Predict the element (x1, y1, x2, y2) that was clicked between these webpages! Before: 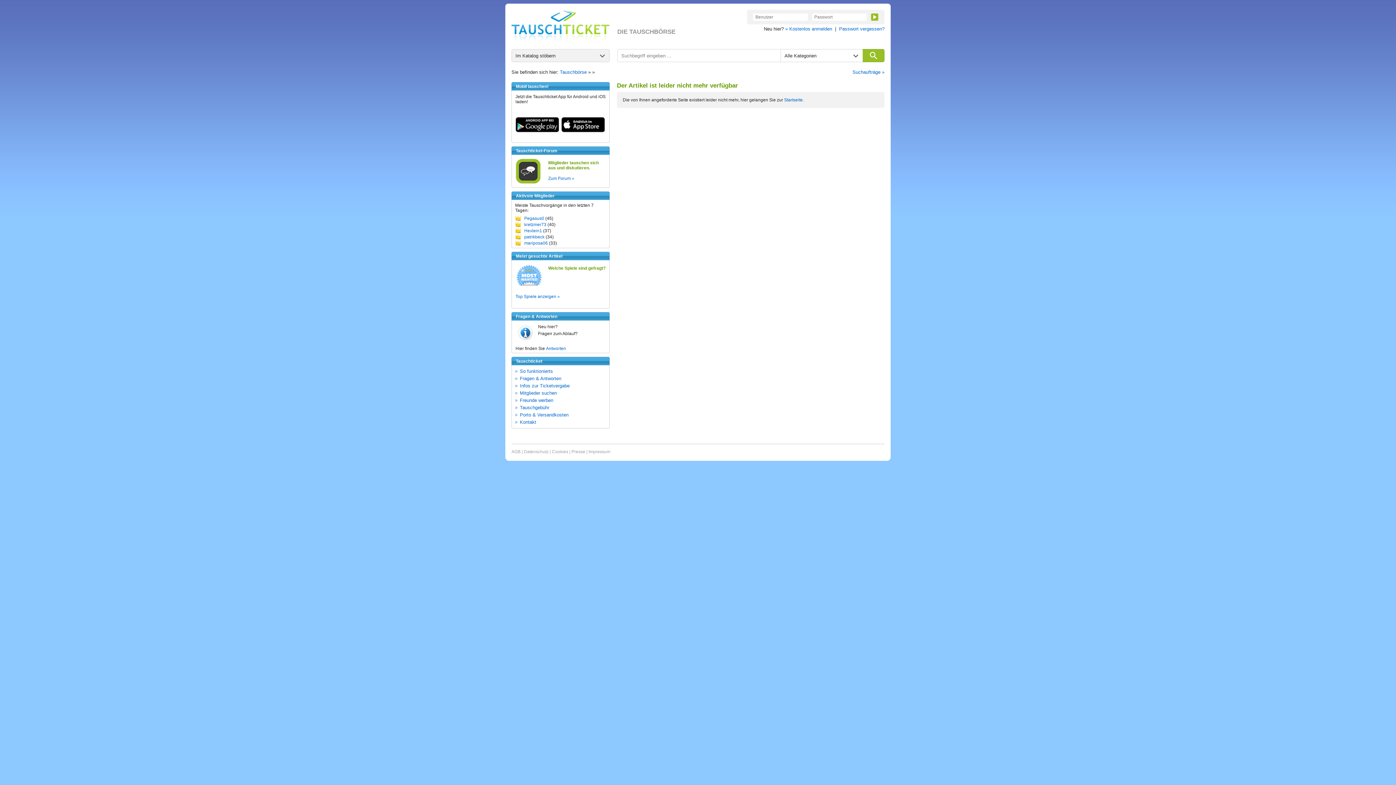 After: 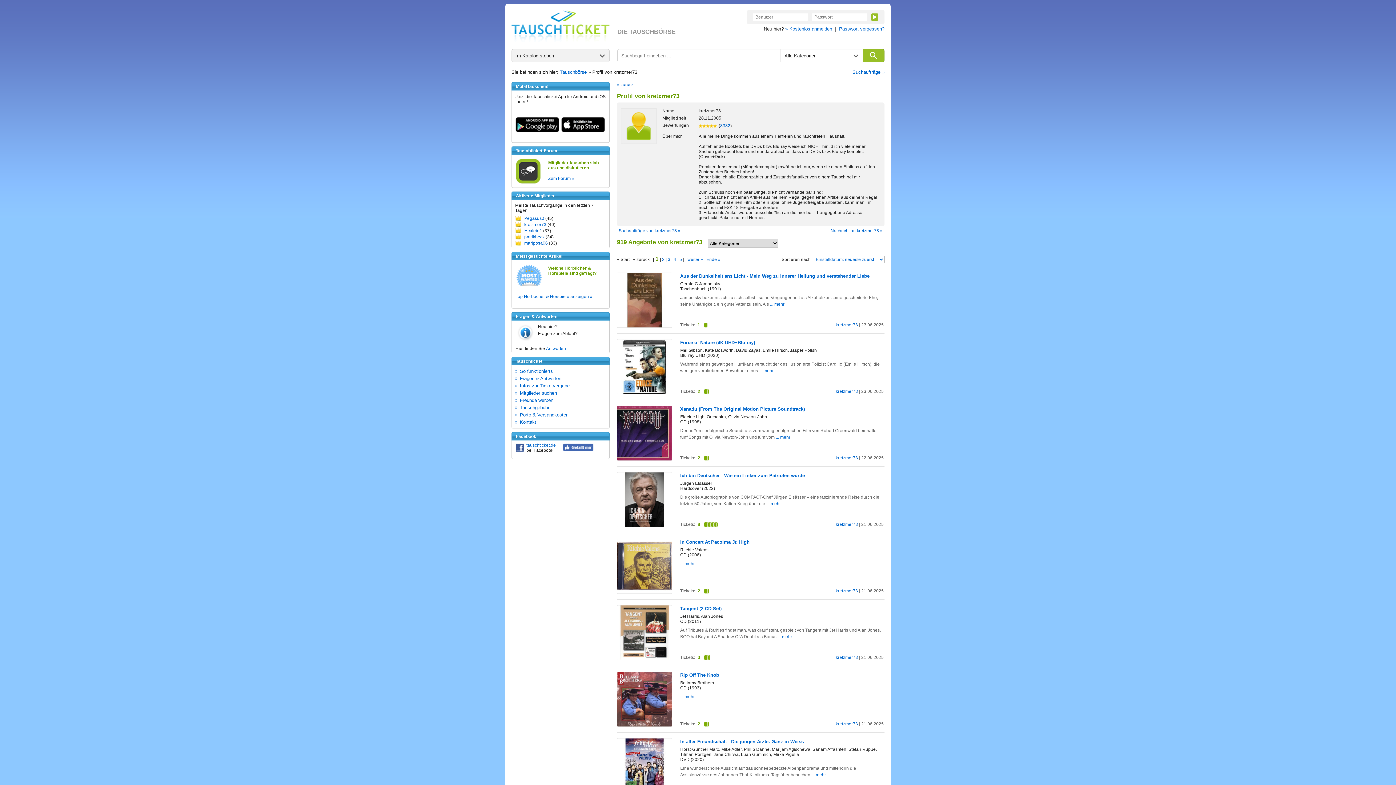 Action: bbox: (524, 222, 546, 227) label: kretzmer73